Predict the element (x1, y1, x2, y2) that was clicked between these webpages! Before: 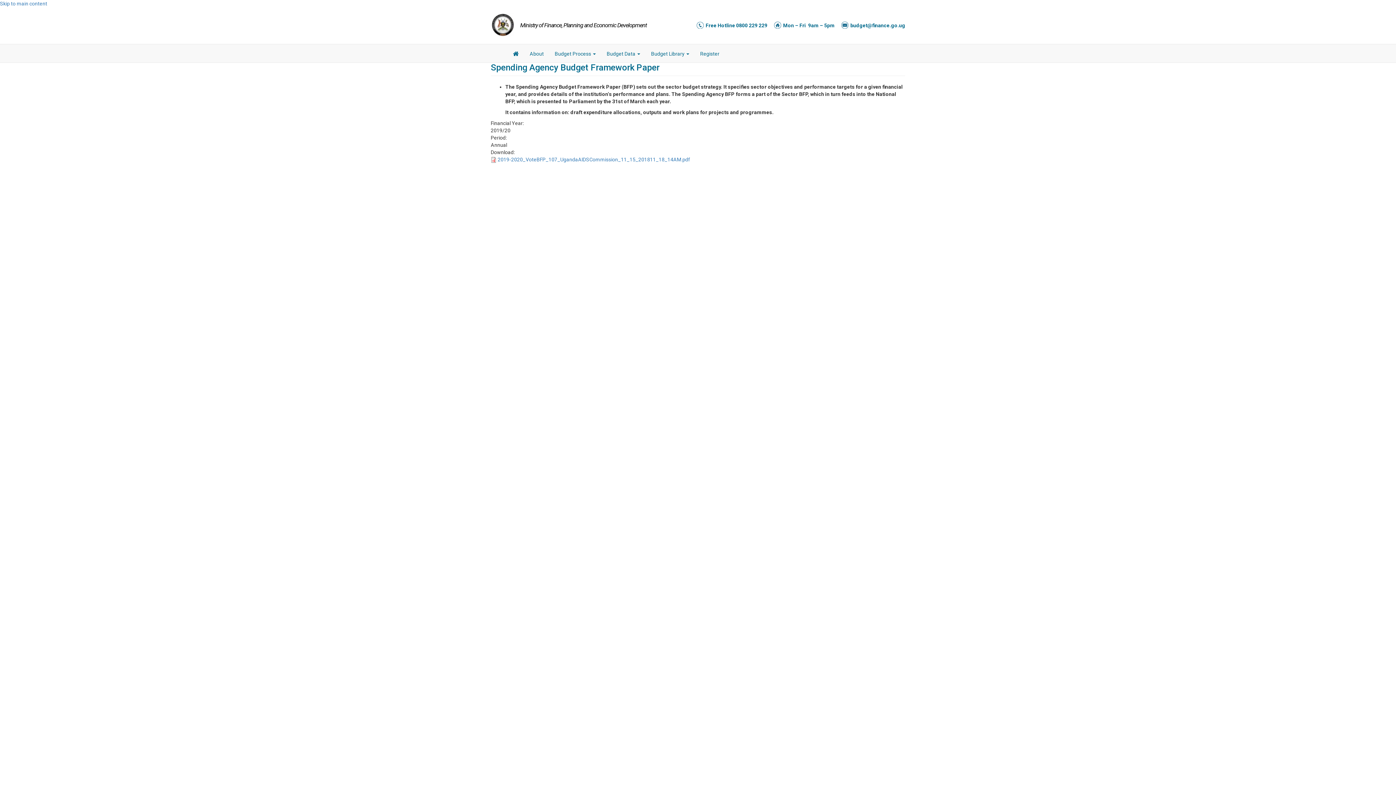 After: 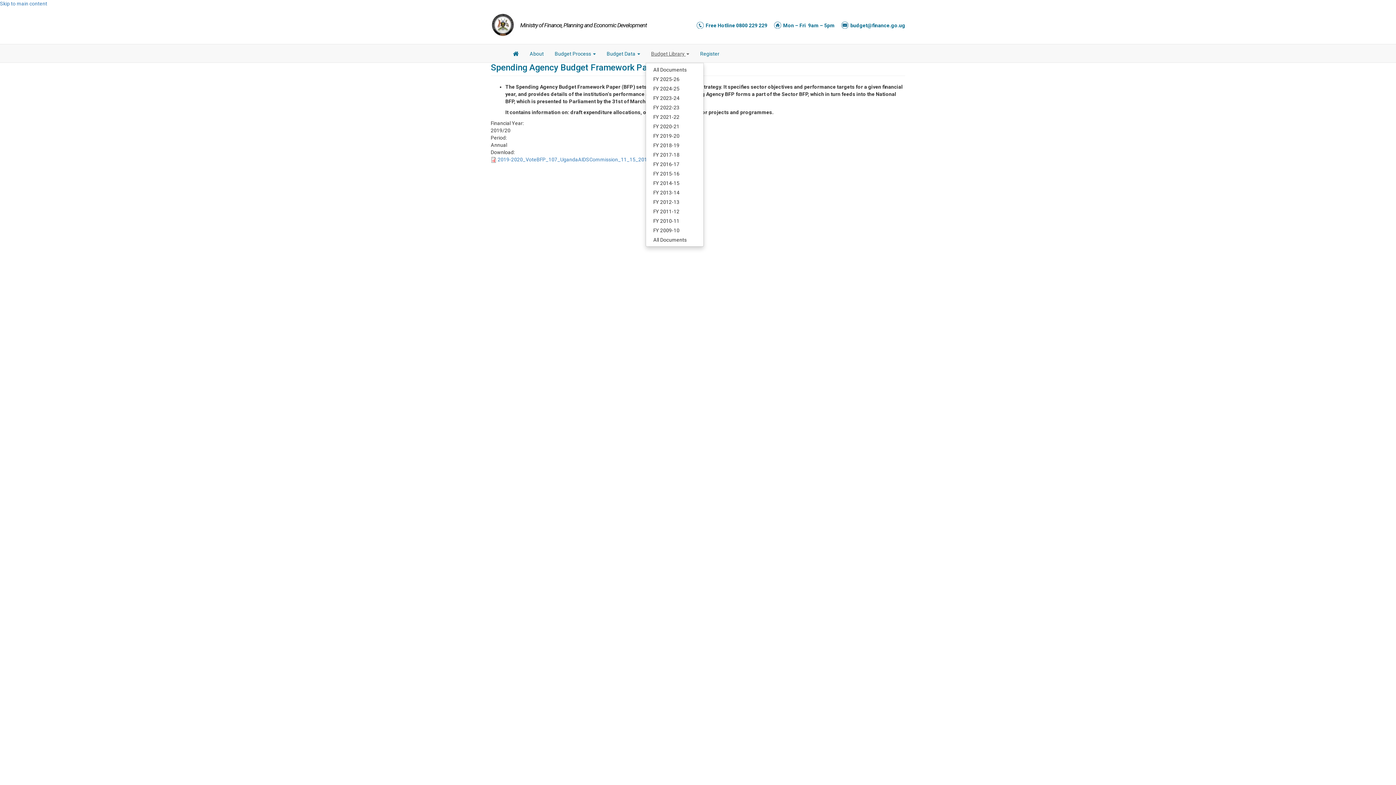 Action: bbox: (645, 44, 694, 62) label: Budget Library 